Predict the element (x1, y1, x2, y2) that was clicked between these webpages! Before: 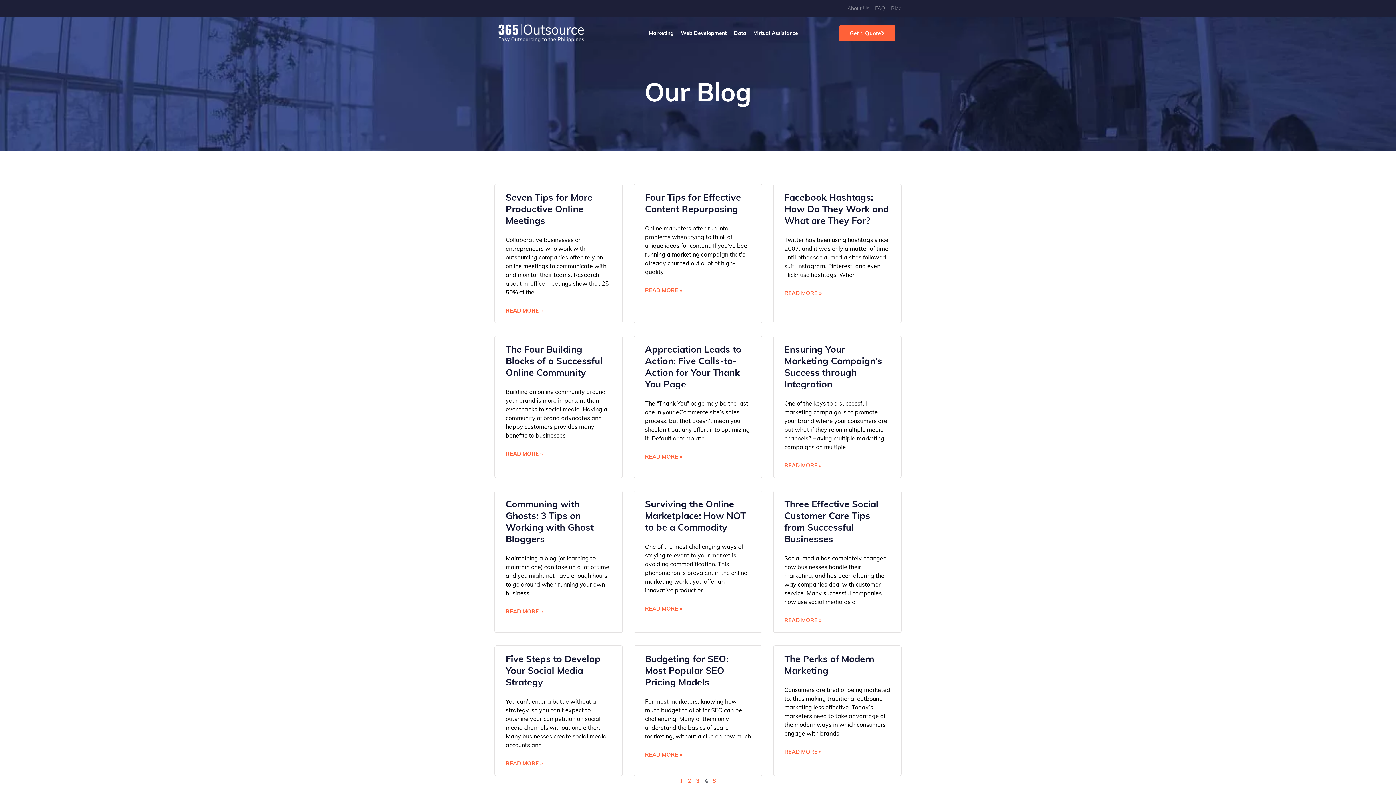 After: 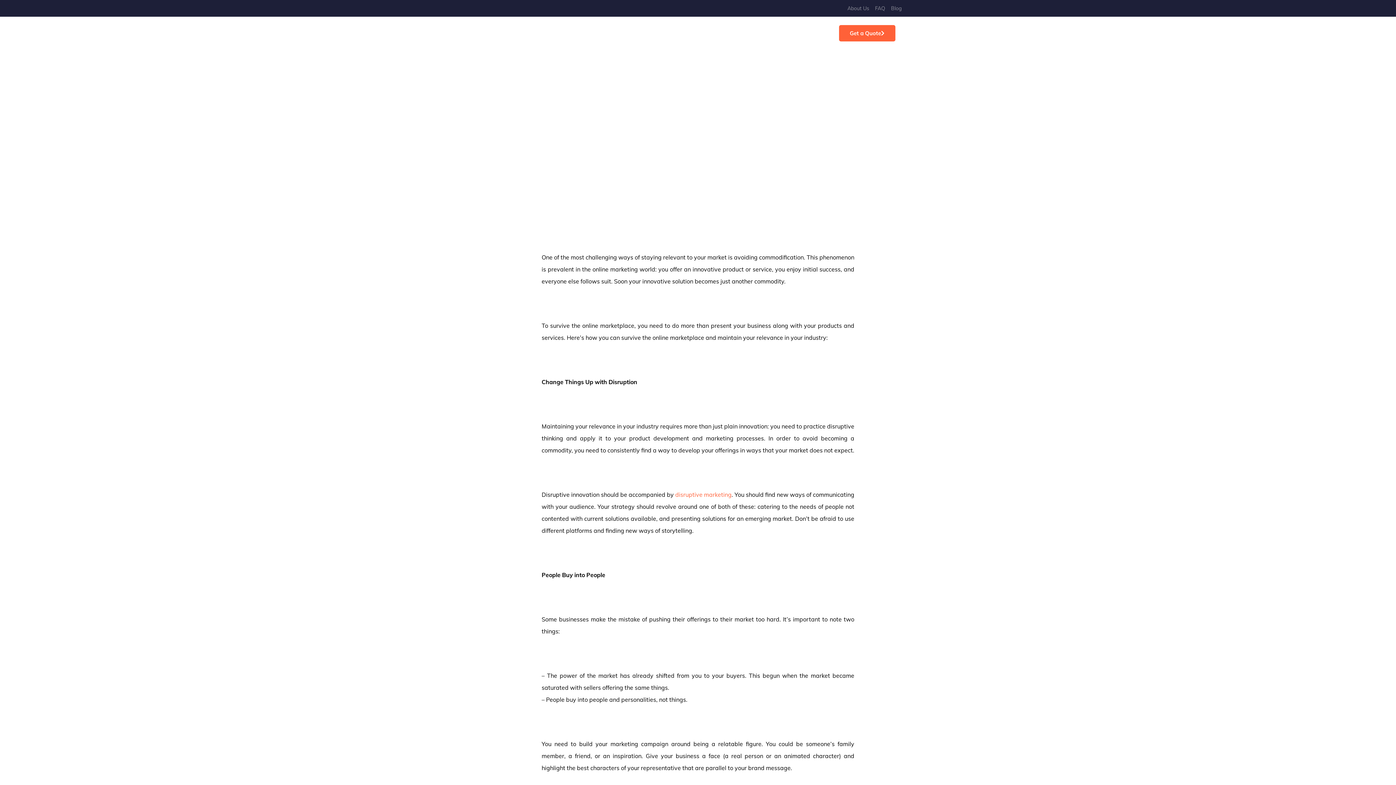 Action: bbox: (645, 604, 682, 613) label: Read more about Surviving the Online Marketplace: How NOT to be a Commodity